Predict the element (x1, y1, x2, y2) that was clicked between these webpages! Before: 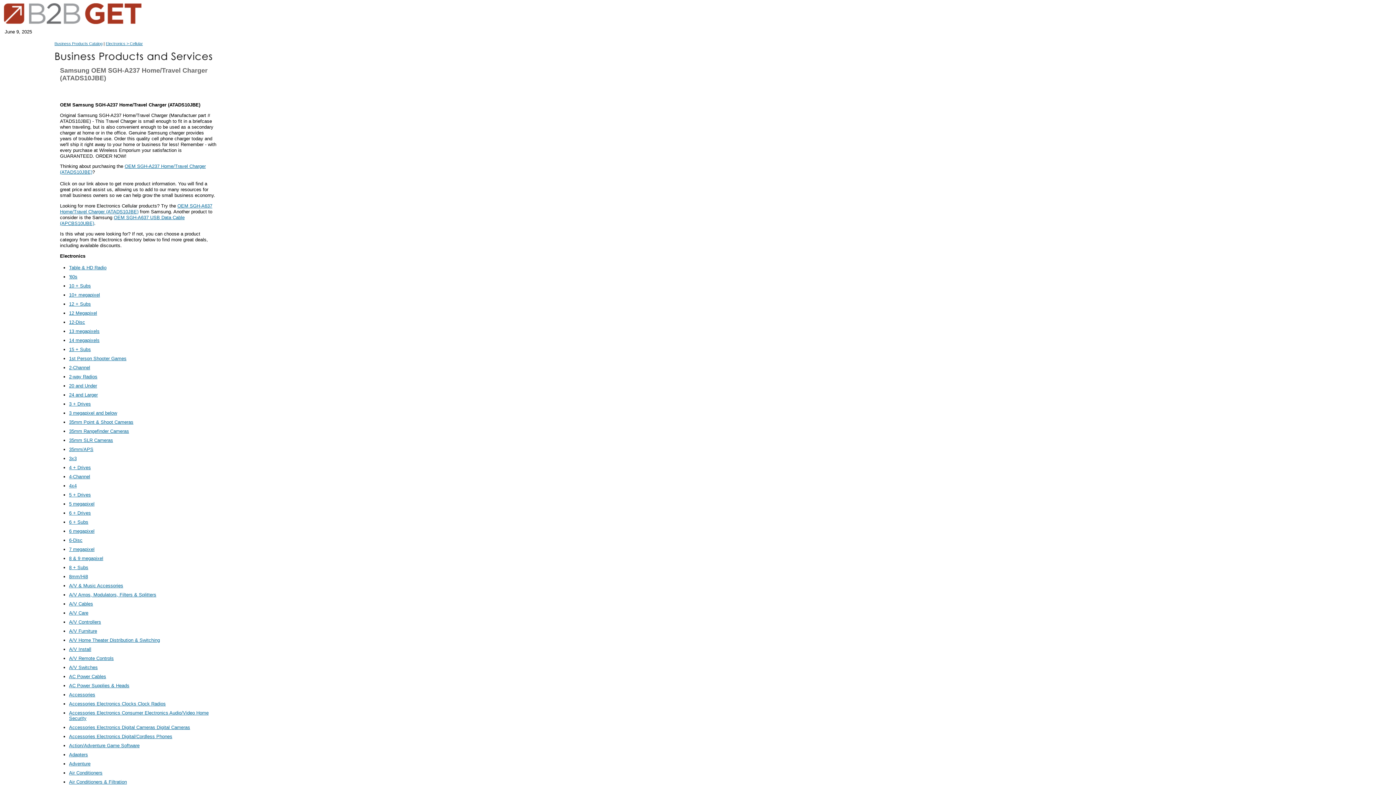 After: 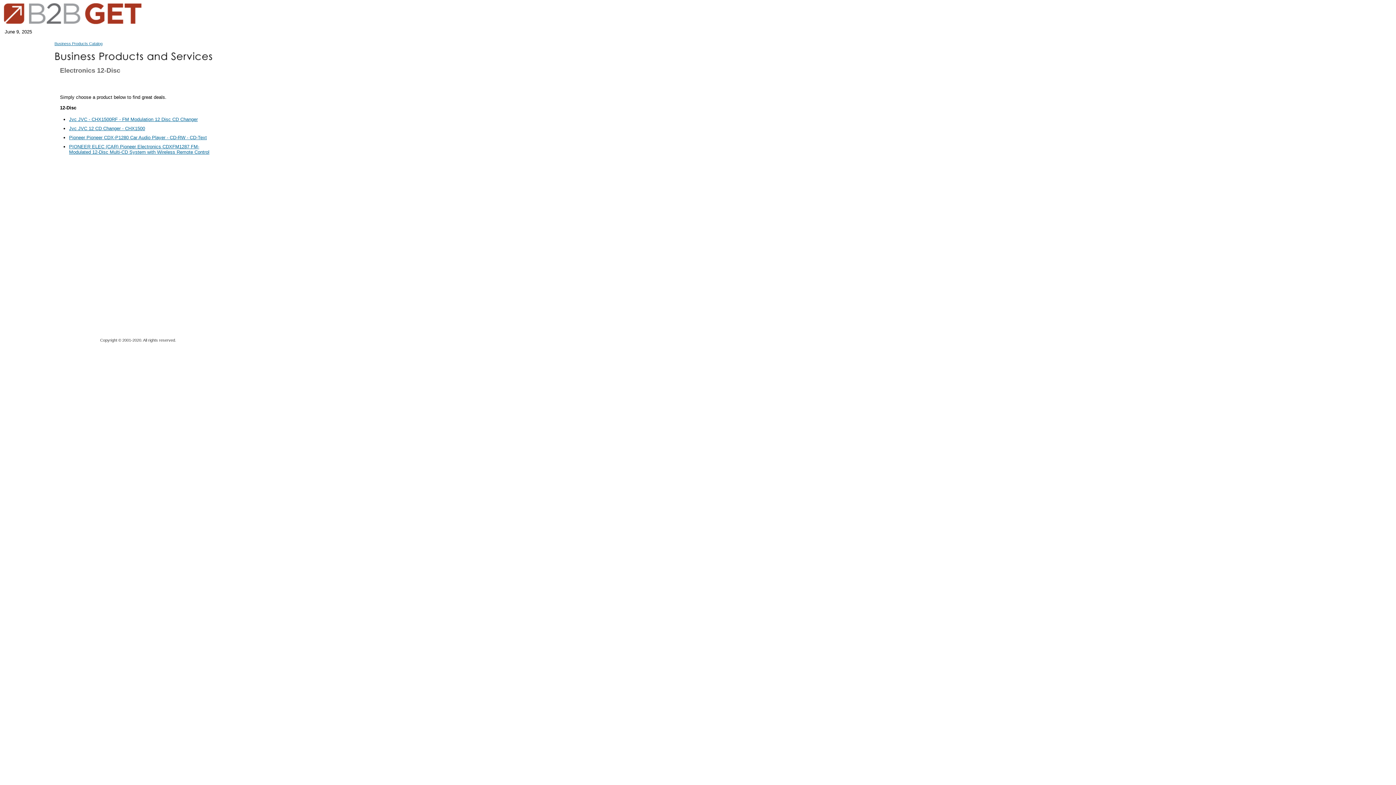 Action: label: 12-Disc bbox: (69, 319, 85, 325)